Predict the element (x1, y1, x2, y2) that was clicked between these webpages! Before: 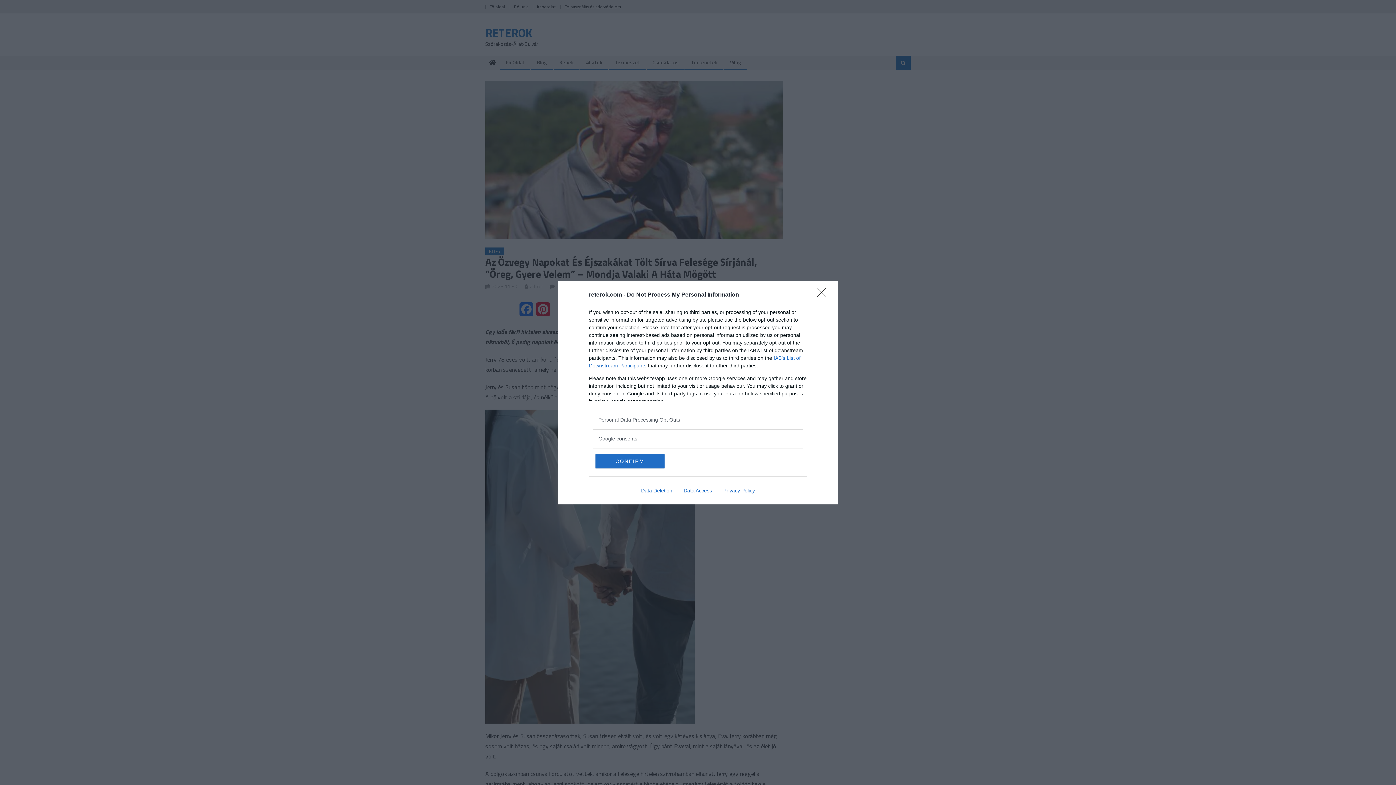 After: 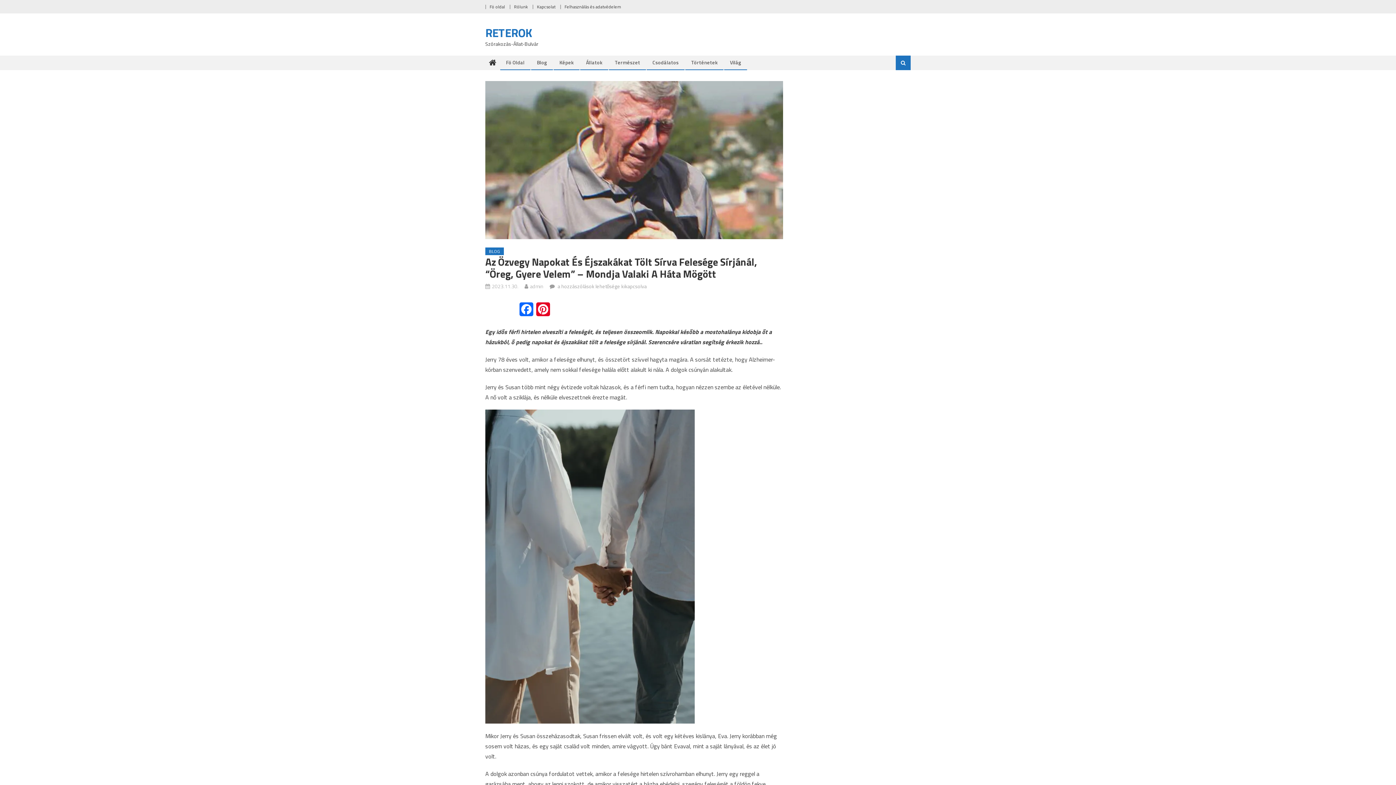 Action: bbox: (817, 288, 830, 302) label: Close